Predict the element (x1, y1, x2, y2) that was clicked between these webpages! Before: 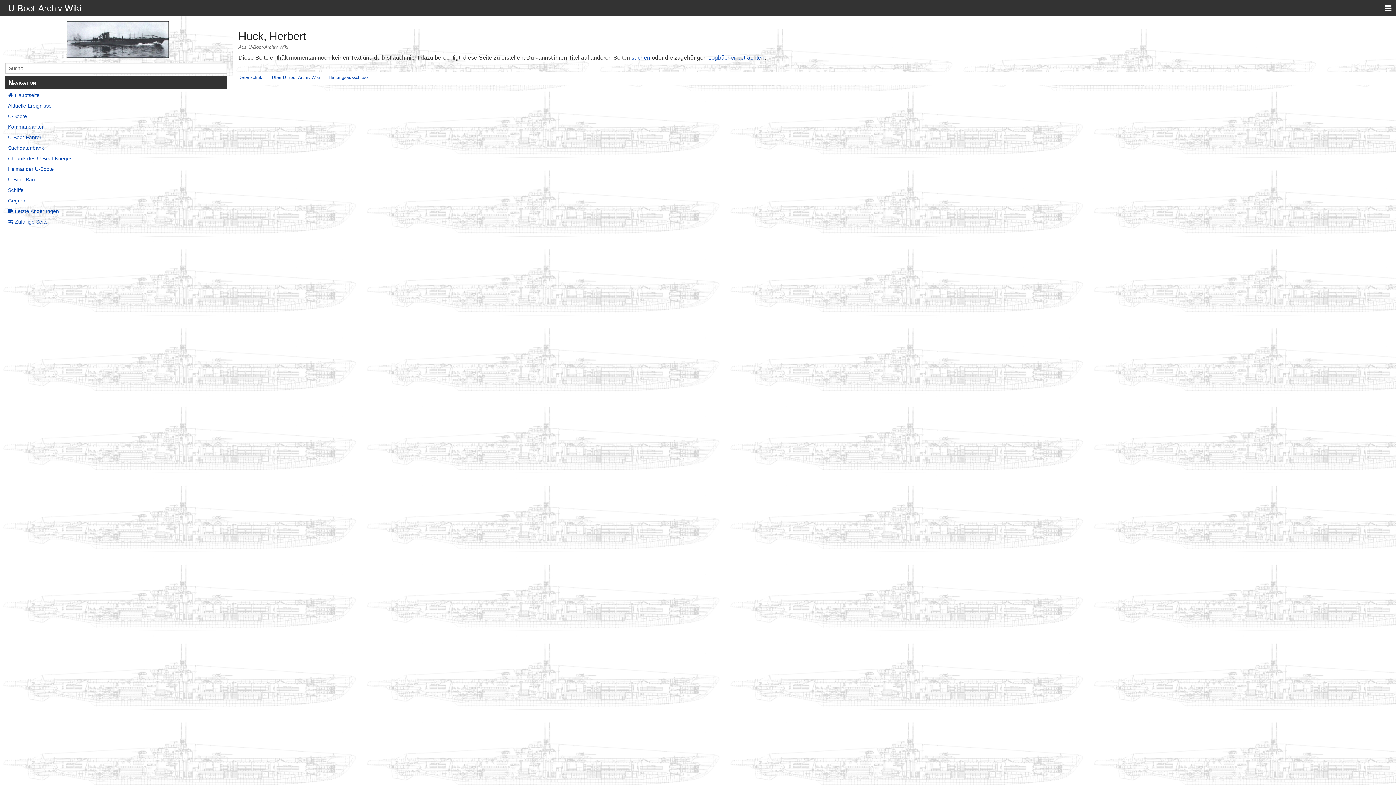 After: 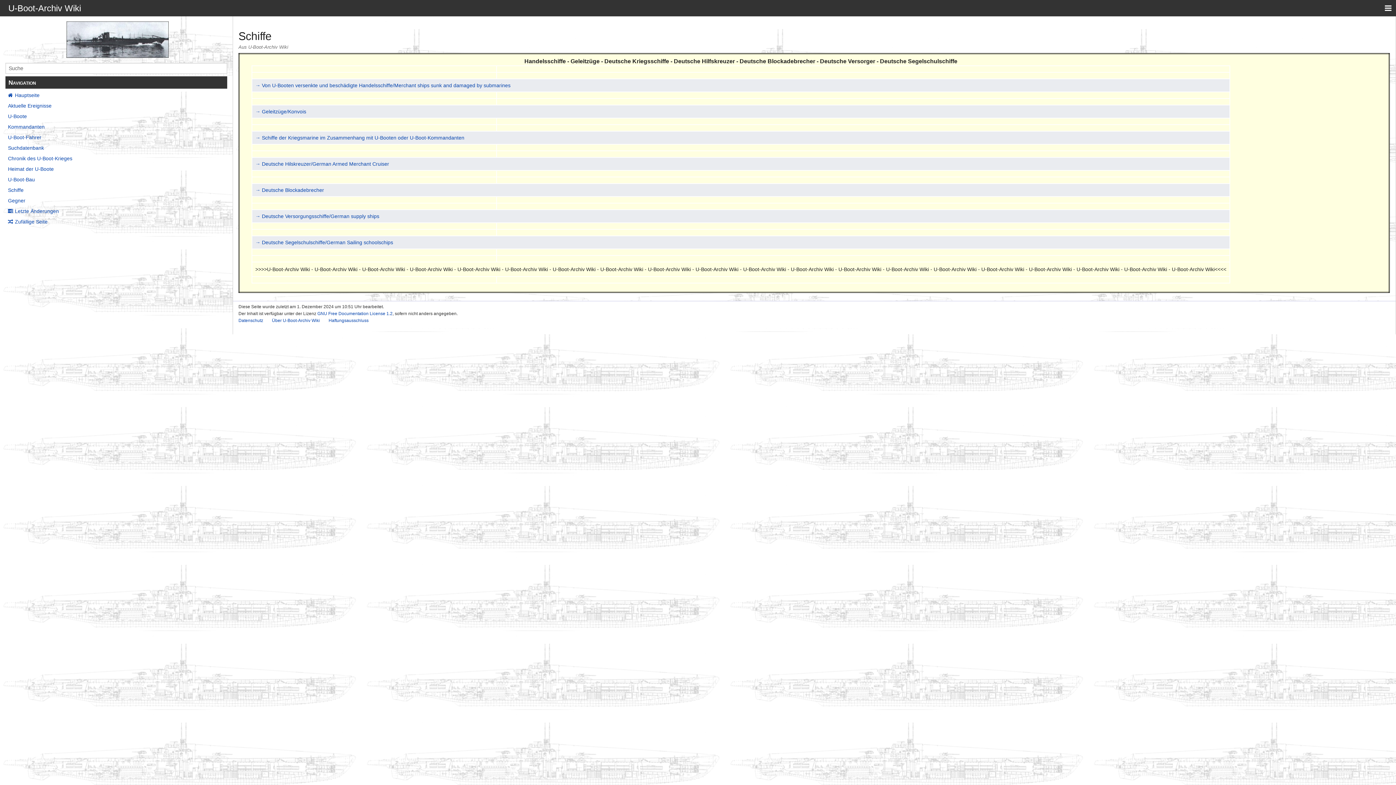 Action: bbox: (5, 186, 227, 194) label: Schiffe